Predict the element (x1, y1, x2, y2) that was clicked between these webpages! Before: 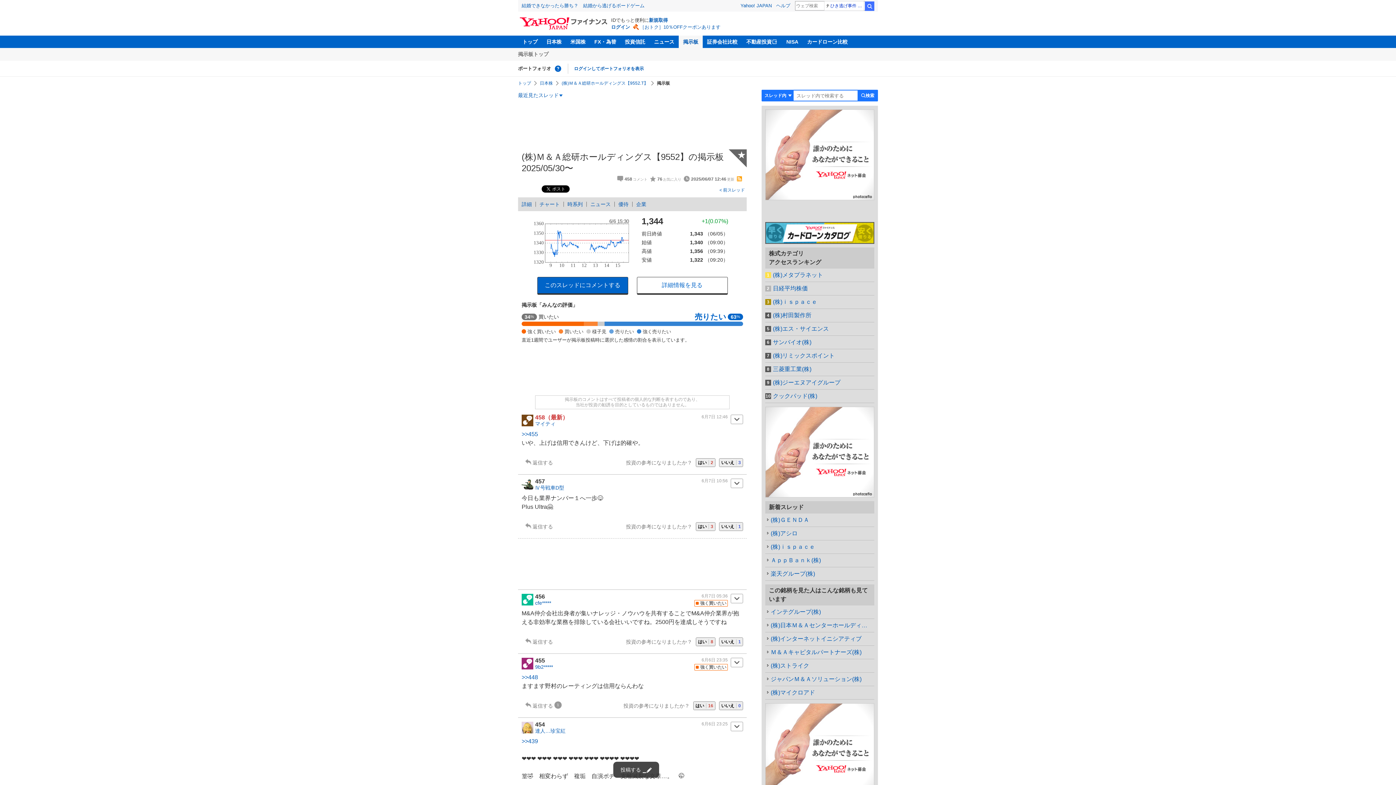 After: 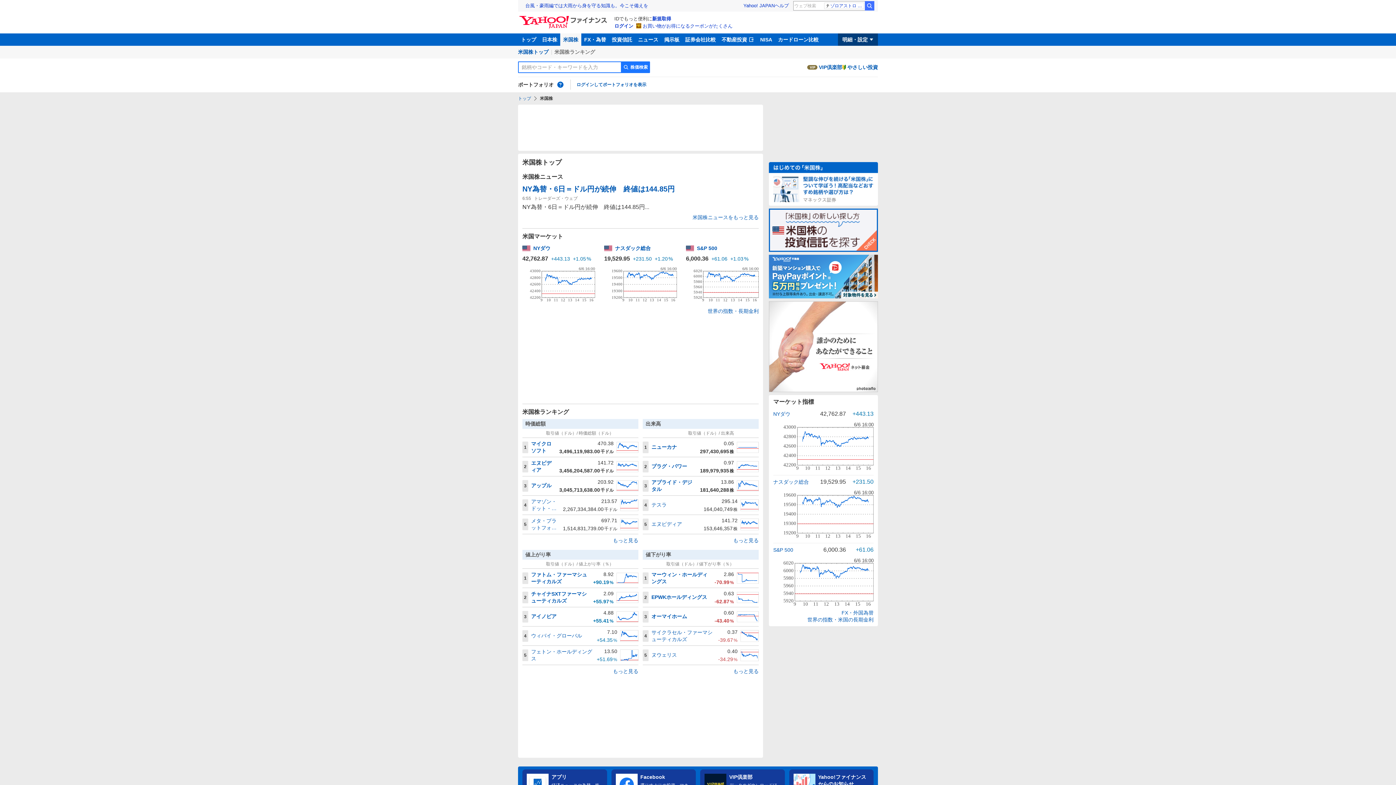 Action: bbox: (566, 35, 590, 48) label: 米国株